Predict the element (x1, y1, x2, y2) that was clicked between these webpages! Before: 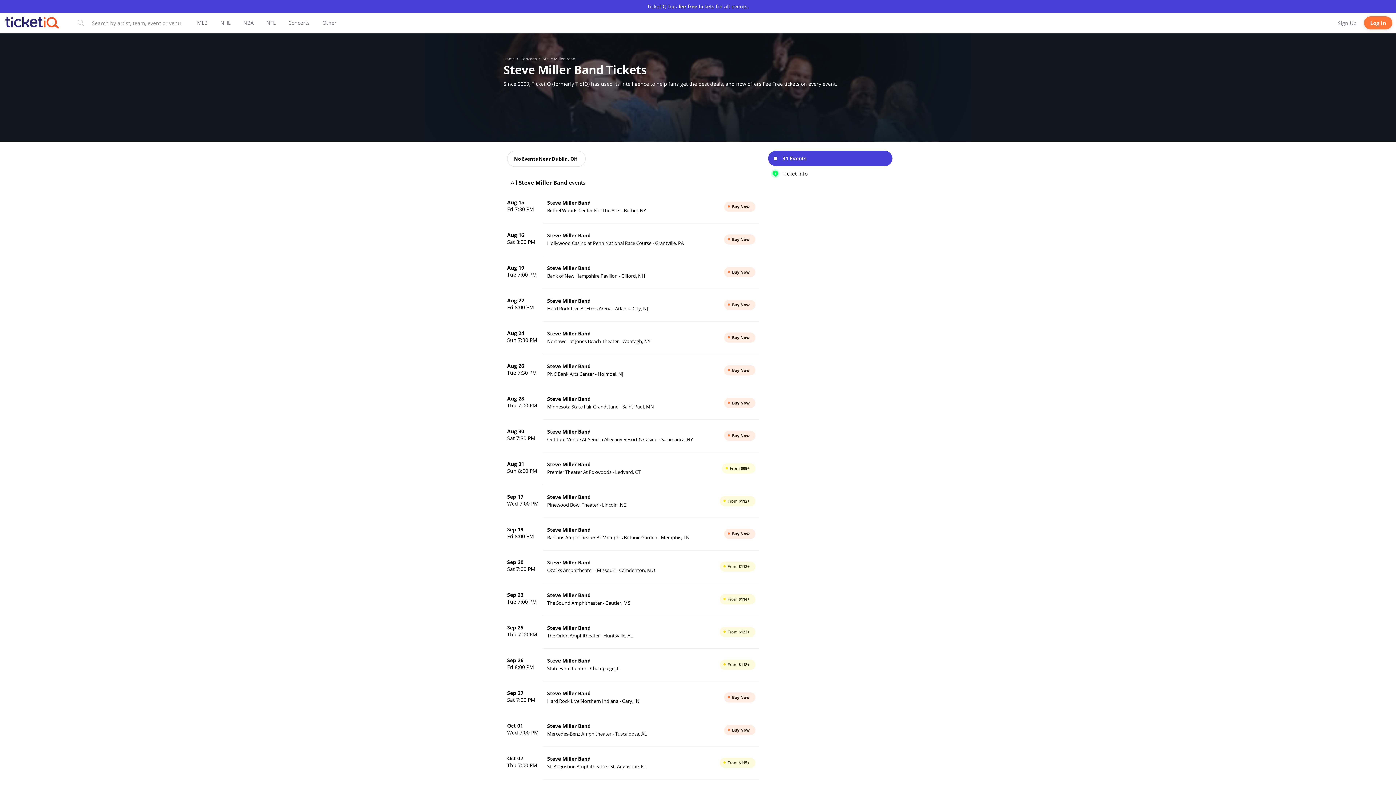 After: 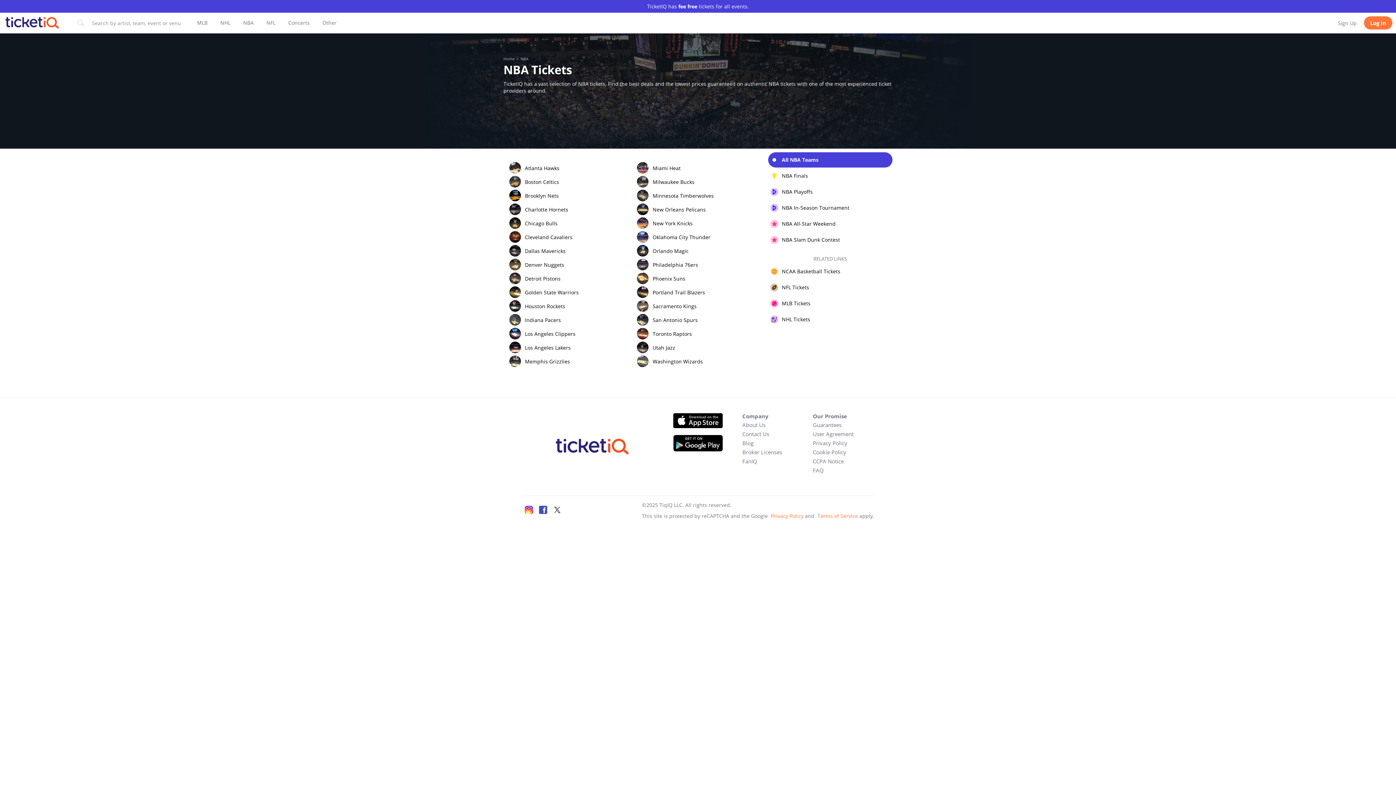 Action: label: Explore NBA tickets through navigation or tabbing through suggested links. Press escape key to skip NBA links bbox: (243, 19, 253, 26)